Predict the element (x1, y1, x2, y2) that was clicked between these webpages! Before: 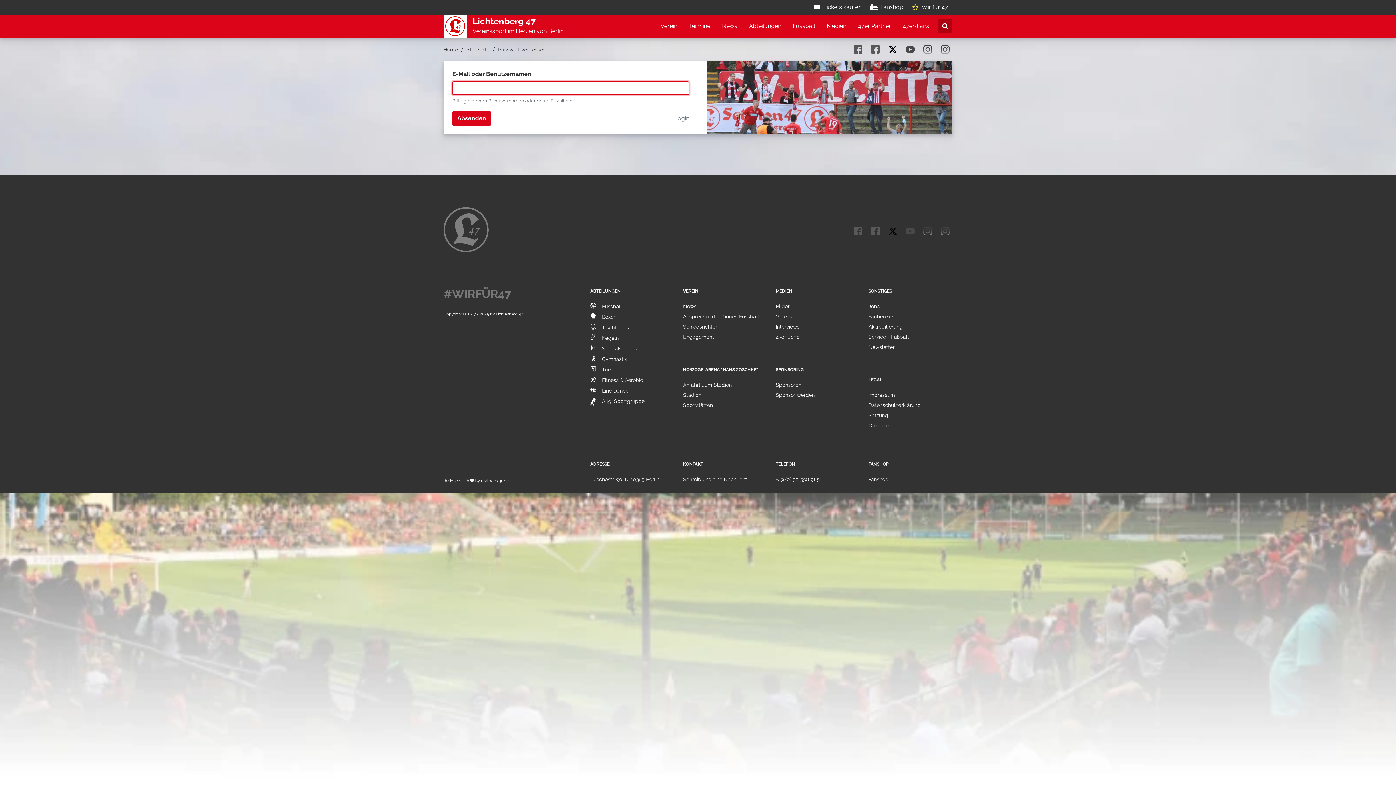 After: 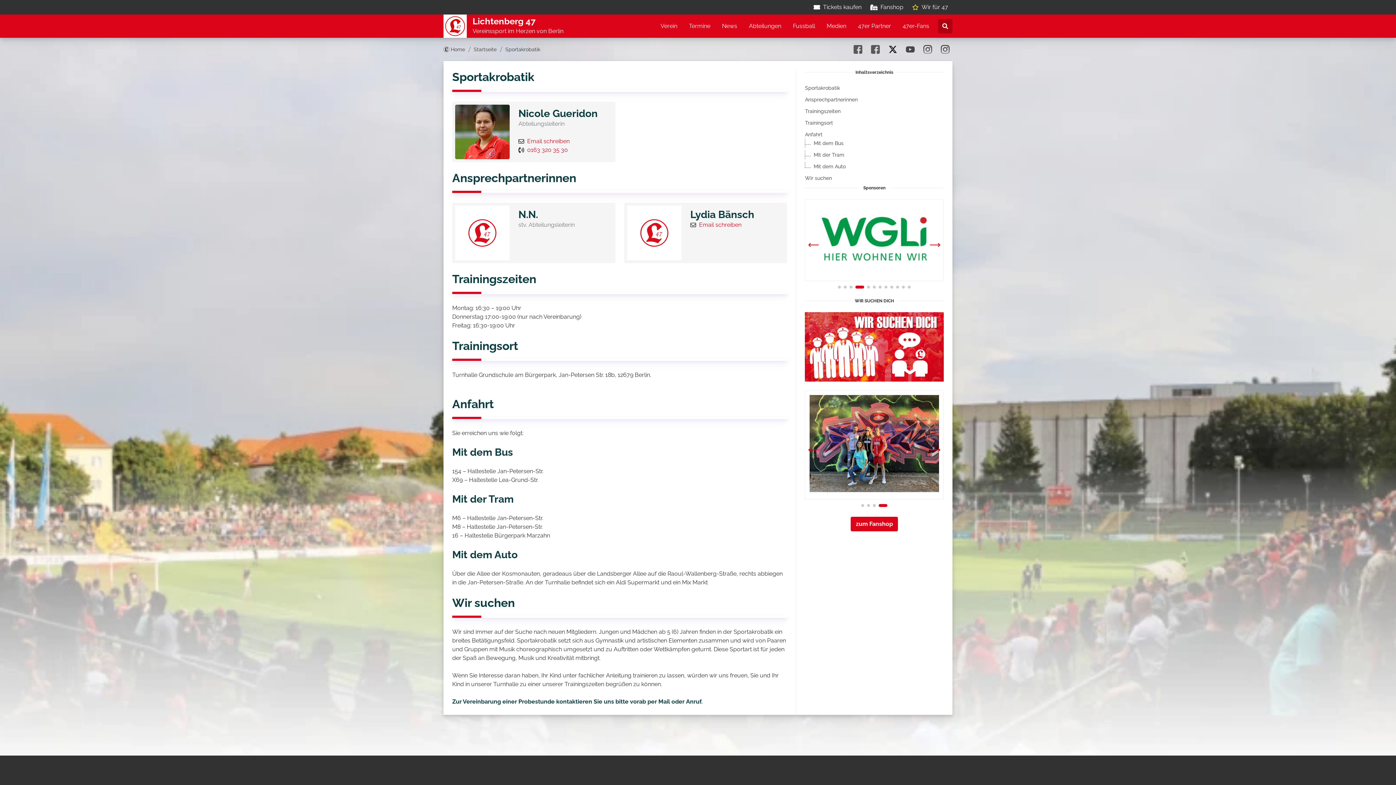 Action: bbox: (590, 343, 674, 354) label: Sportakrobatik